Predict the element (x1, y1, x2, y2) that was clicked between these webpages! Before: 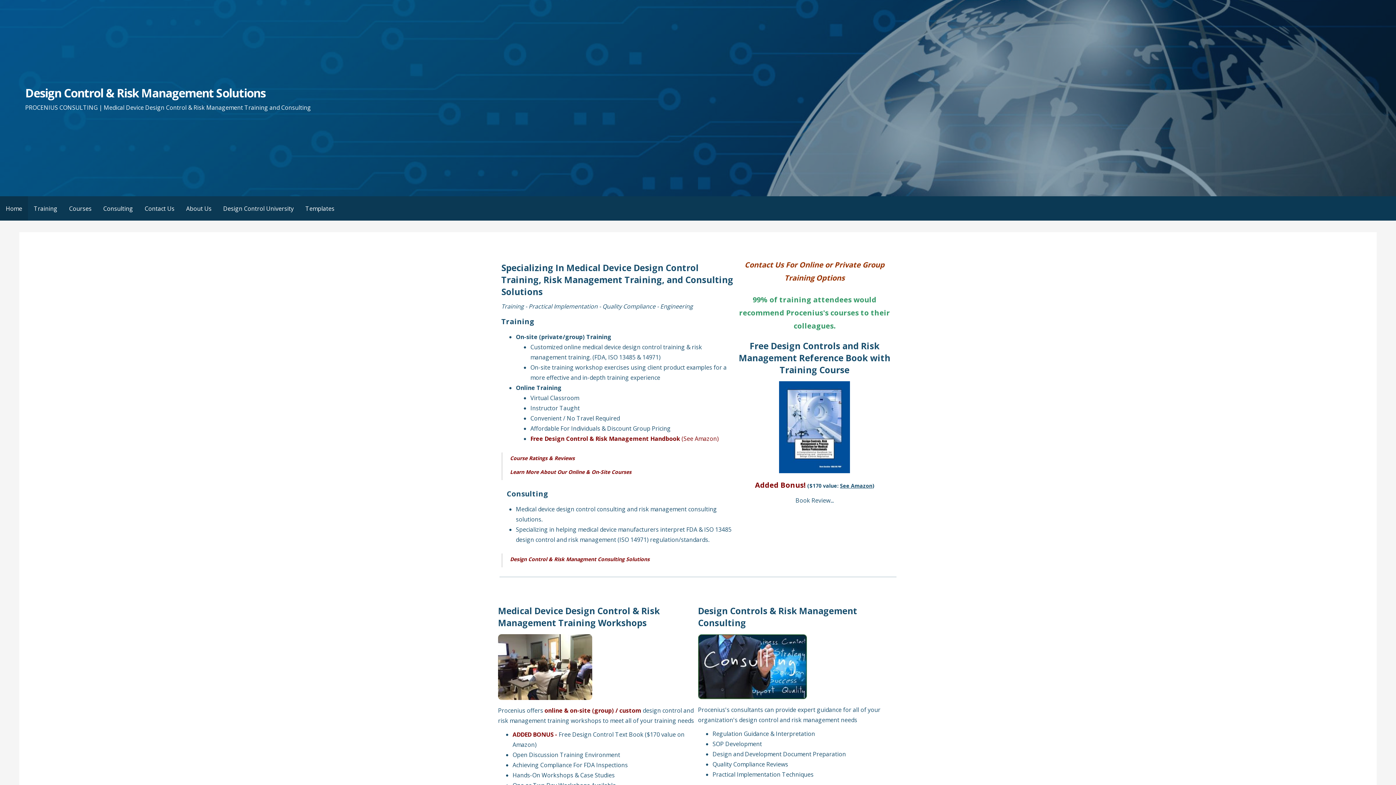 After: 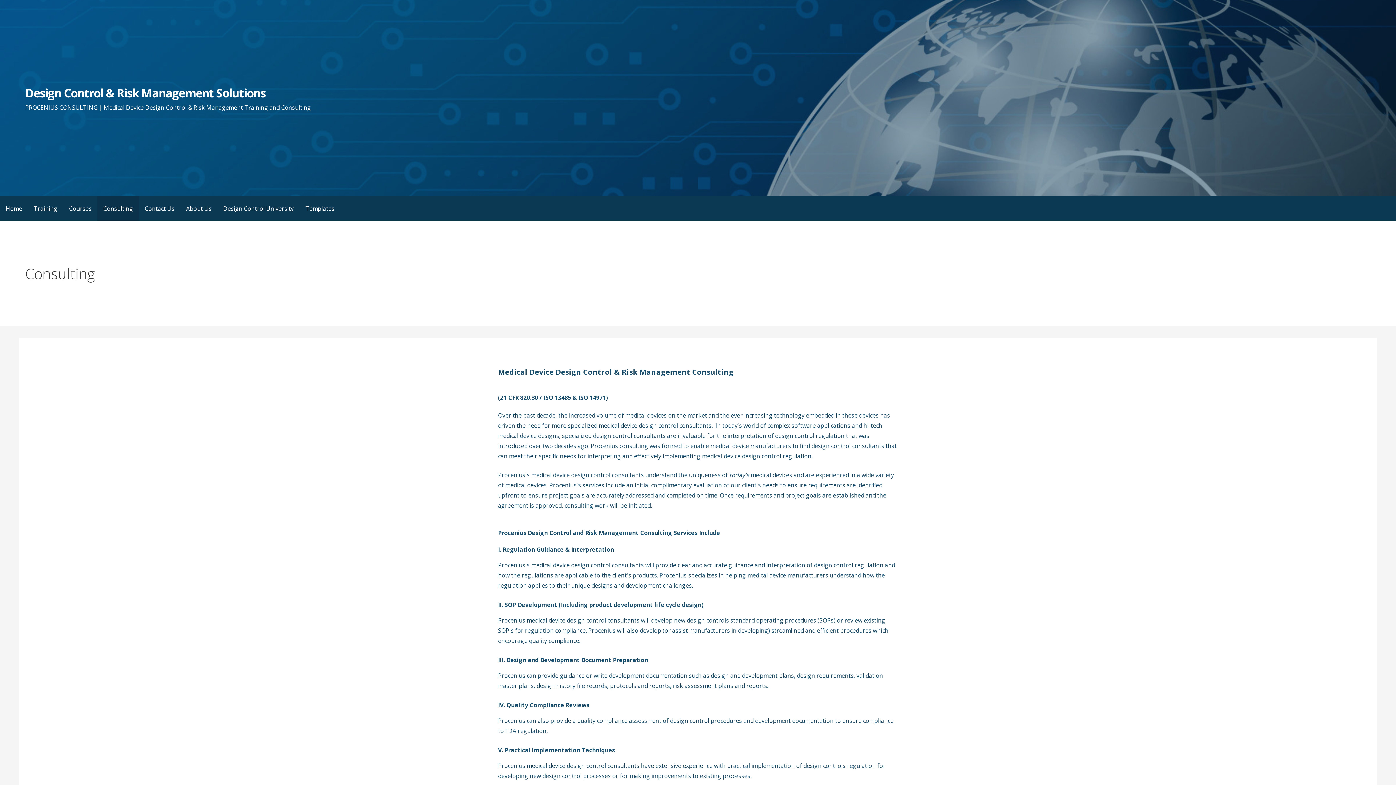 Action: bbox: (97, 196, 138, 220) label: Consulting